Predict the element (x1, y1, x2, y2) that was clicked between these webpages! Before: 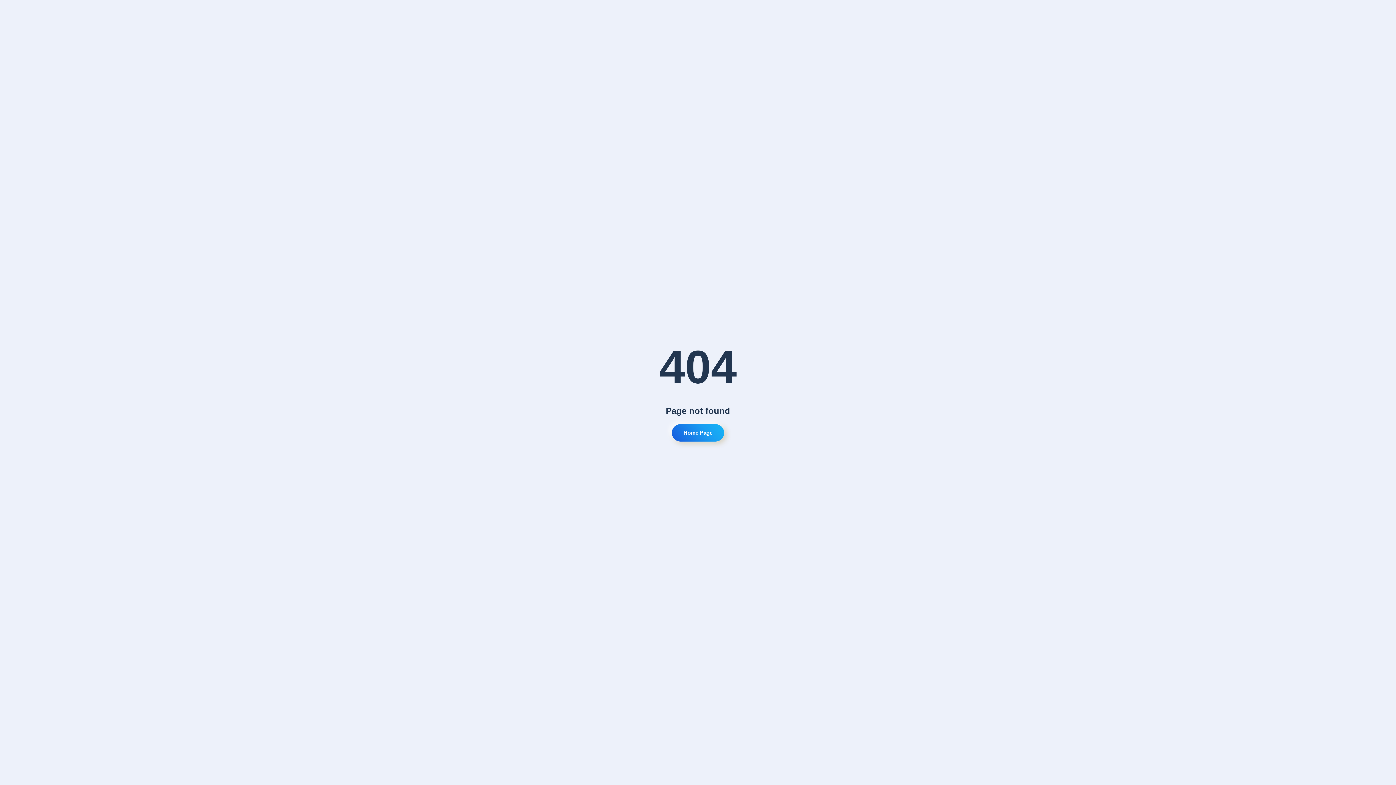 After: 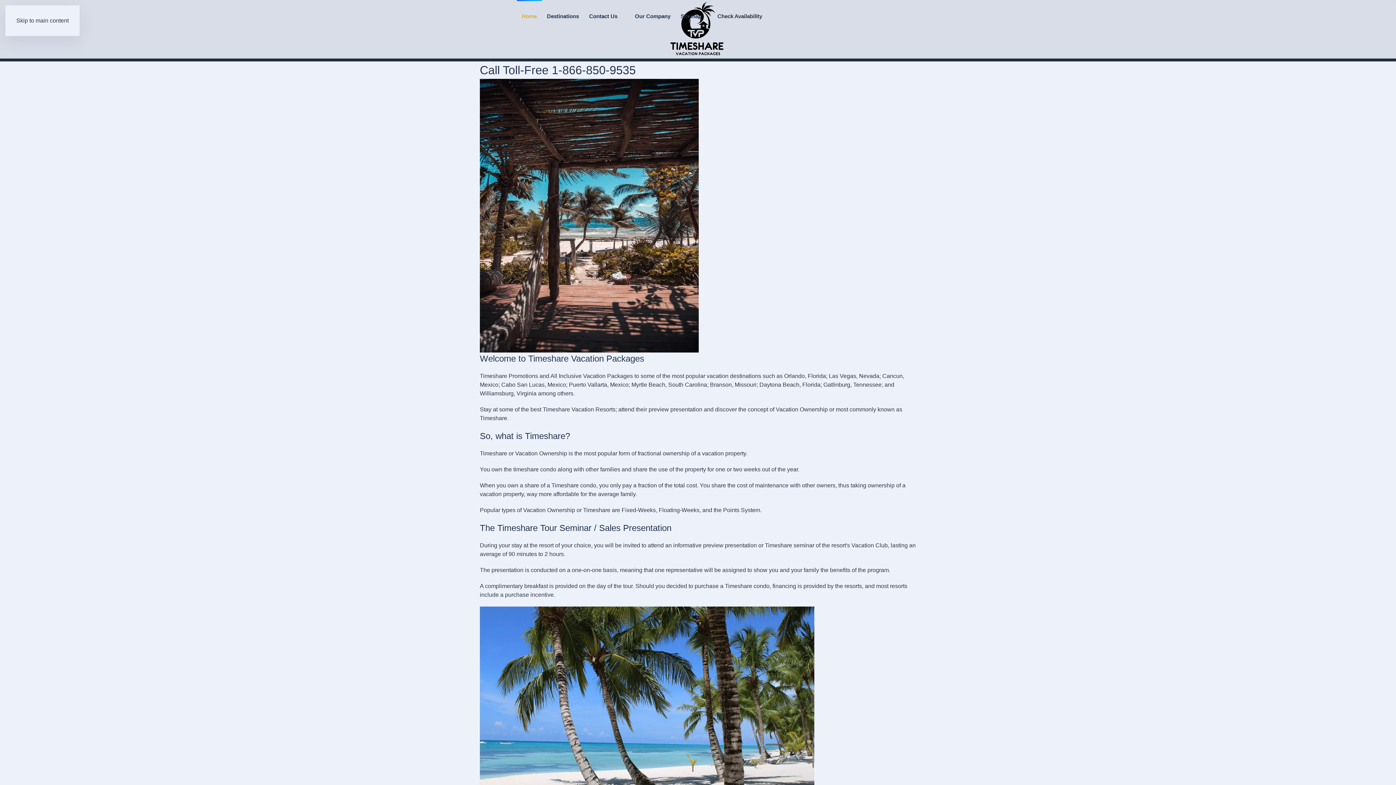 Action: label: Home Page bbox: (672, 424, 724, 441)